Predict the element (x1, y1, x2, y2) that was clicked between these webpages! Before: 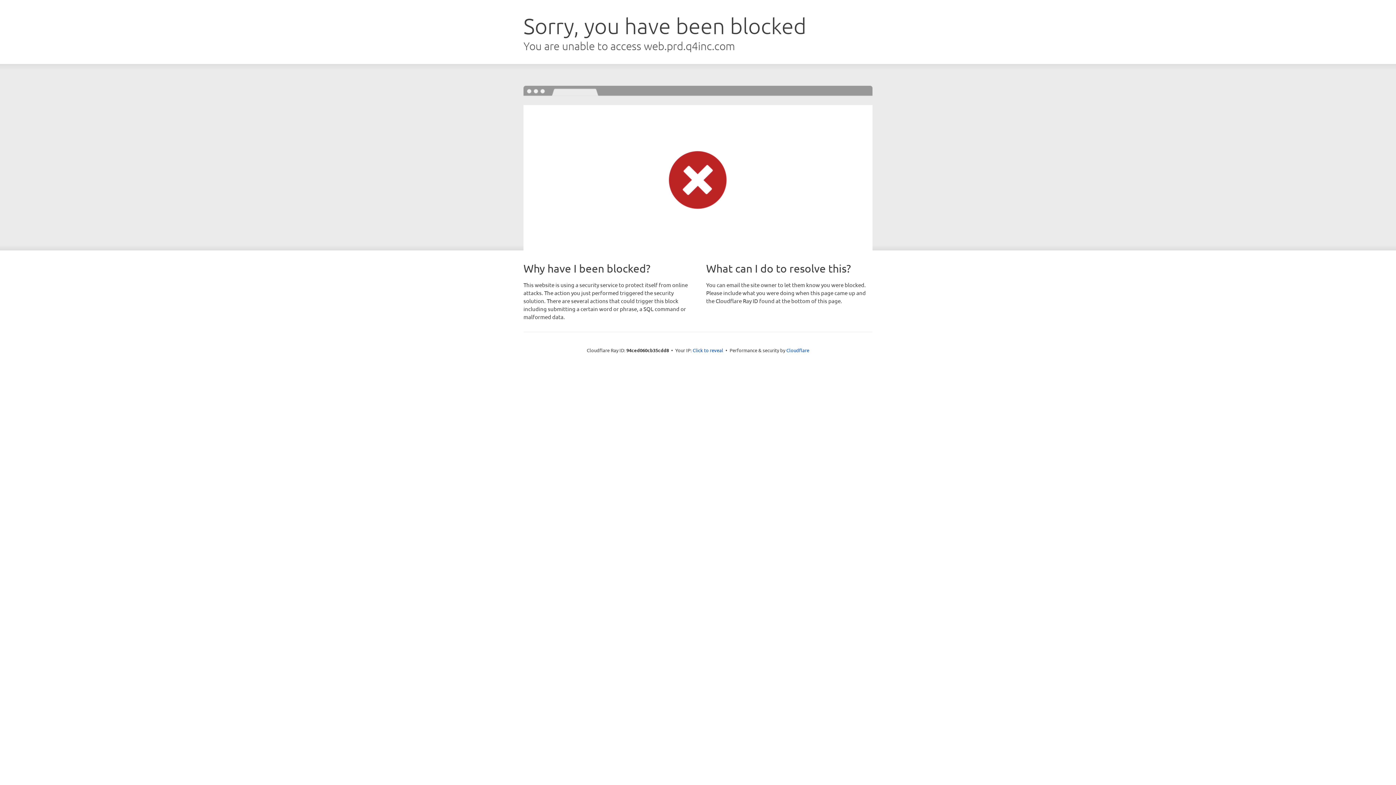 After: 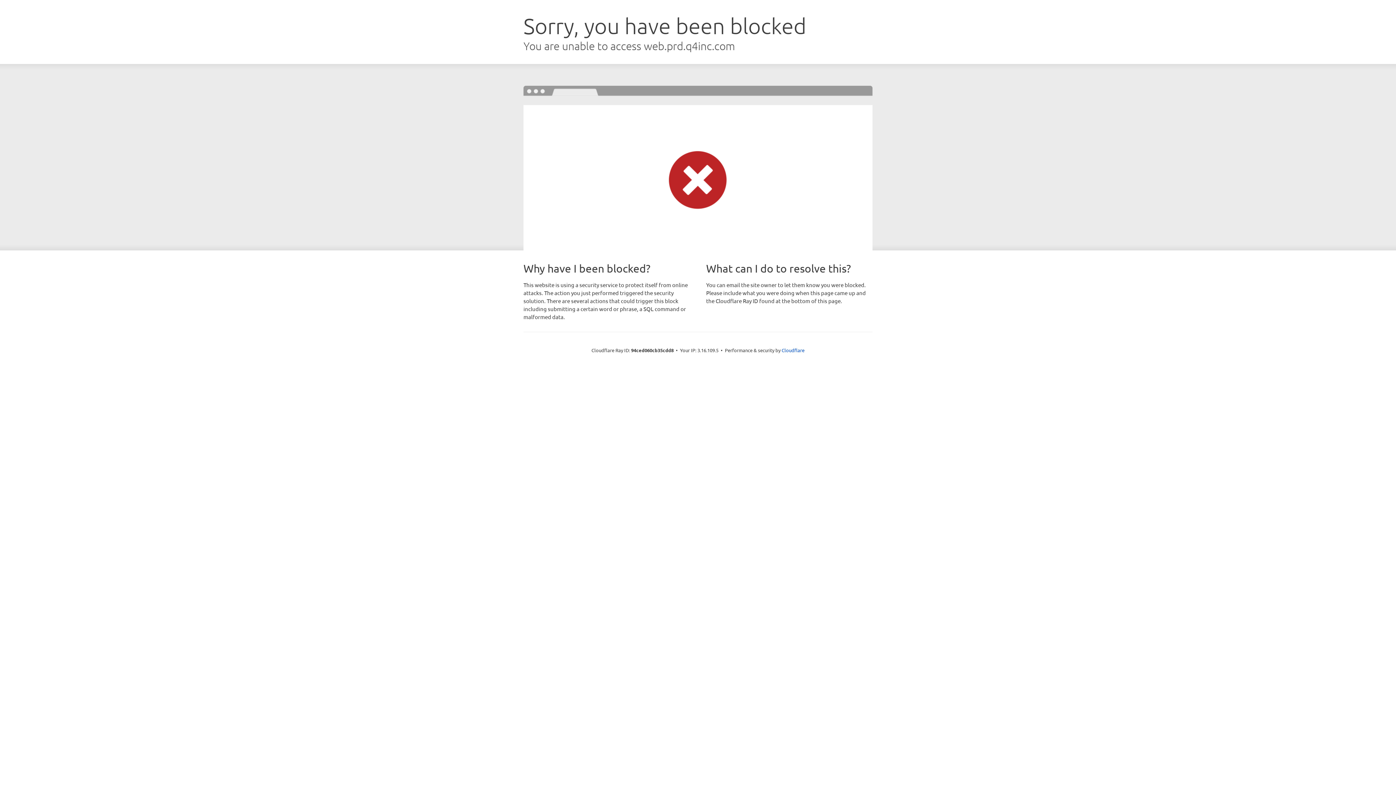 Action: bbox: (692, 346, 723, 353) label: Click to reveal